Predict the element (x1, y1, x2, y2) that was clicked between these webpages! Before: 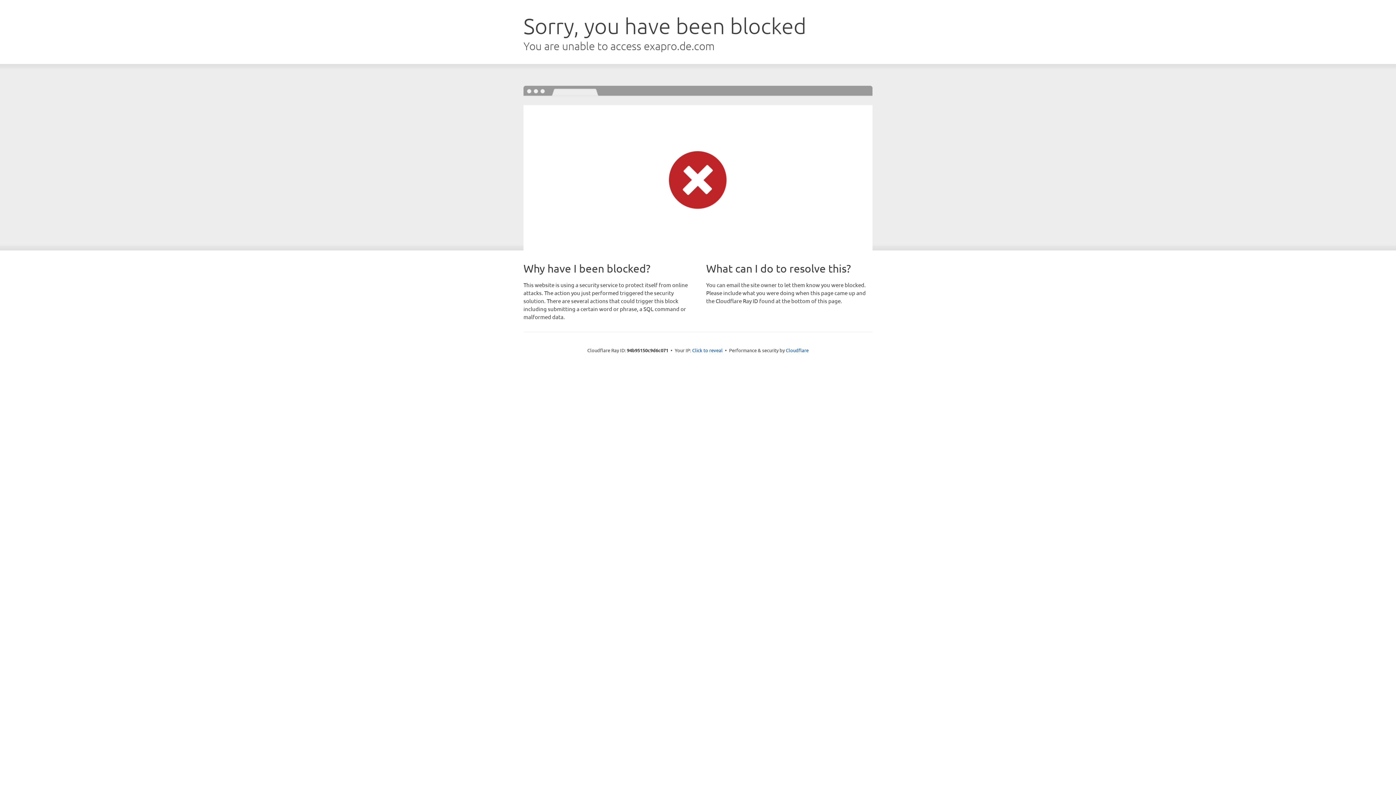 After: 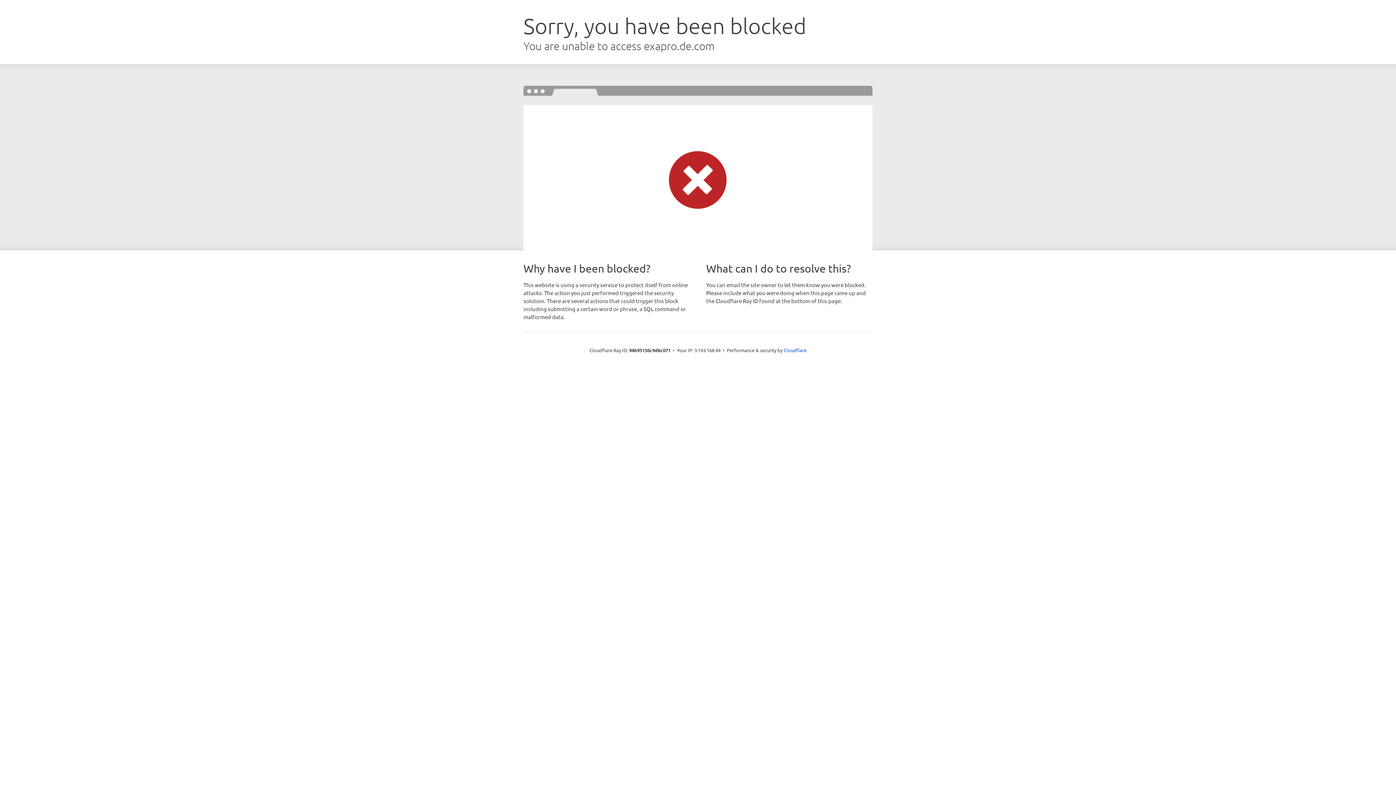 Action: bbox: (692, 346, 722, 353) label: Click to reveal